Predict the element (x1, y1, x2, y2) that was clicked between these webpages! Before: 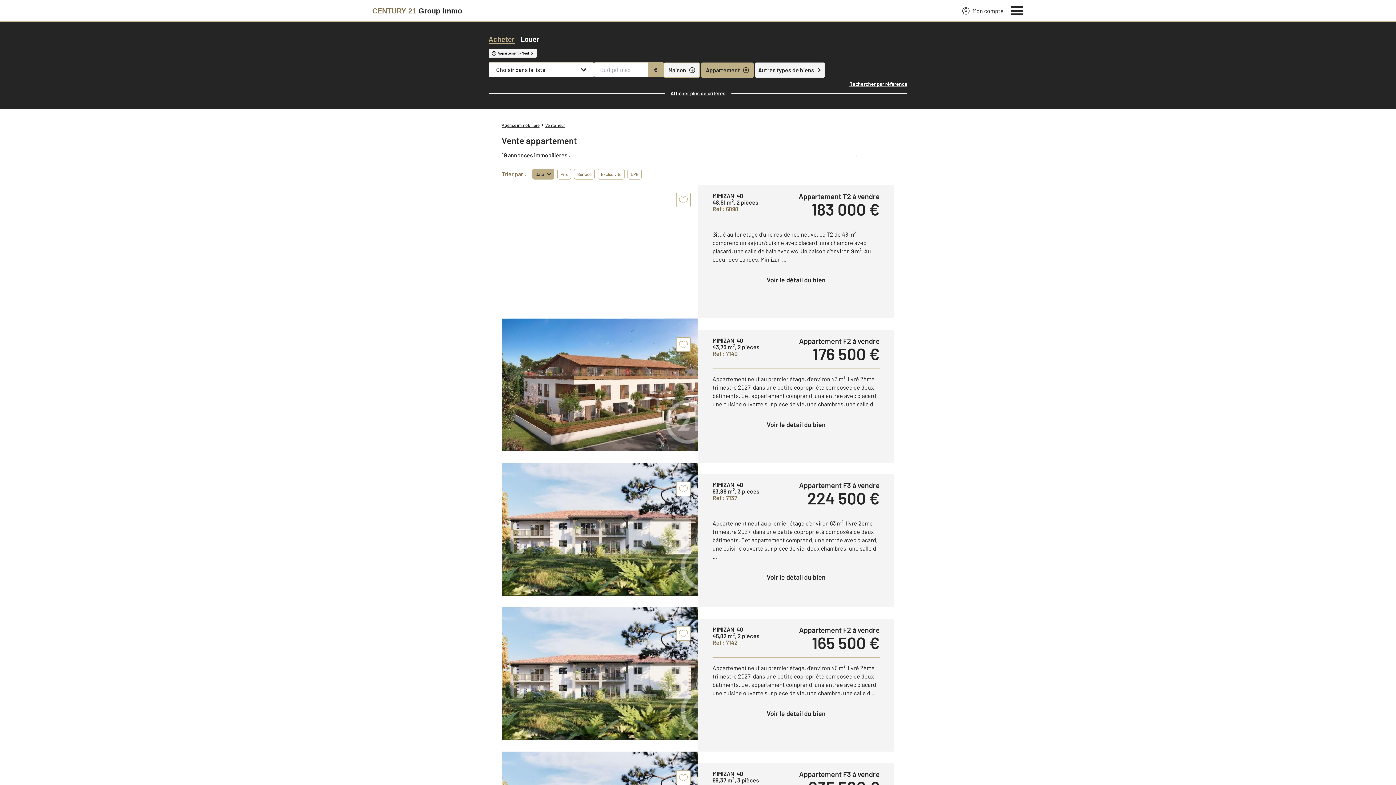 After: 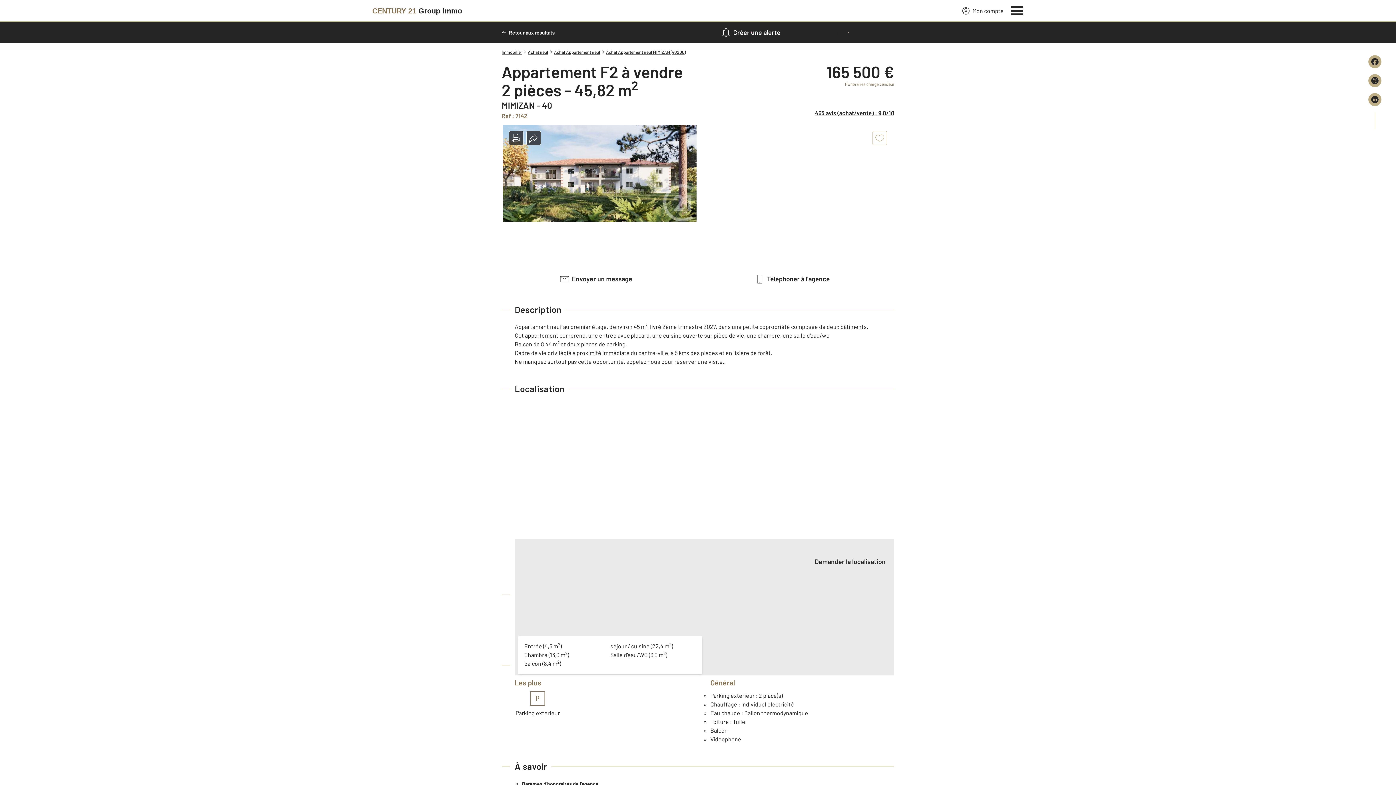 Action: bbox: (712, 706, 880, 721) label: Voir le détail du bien